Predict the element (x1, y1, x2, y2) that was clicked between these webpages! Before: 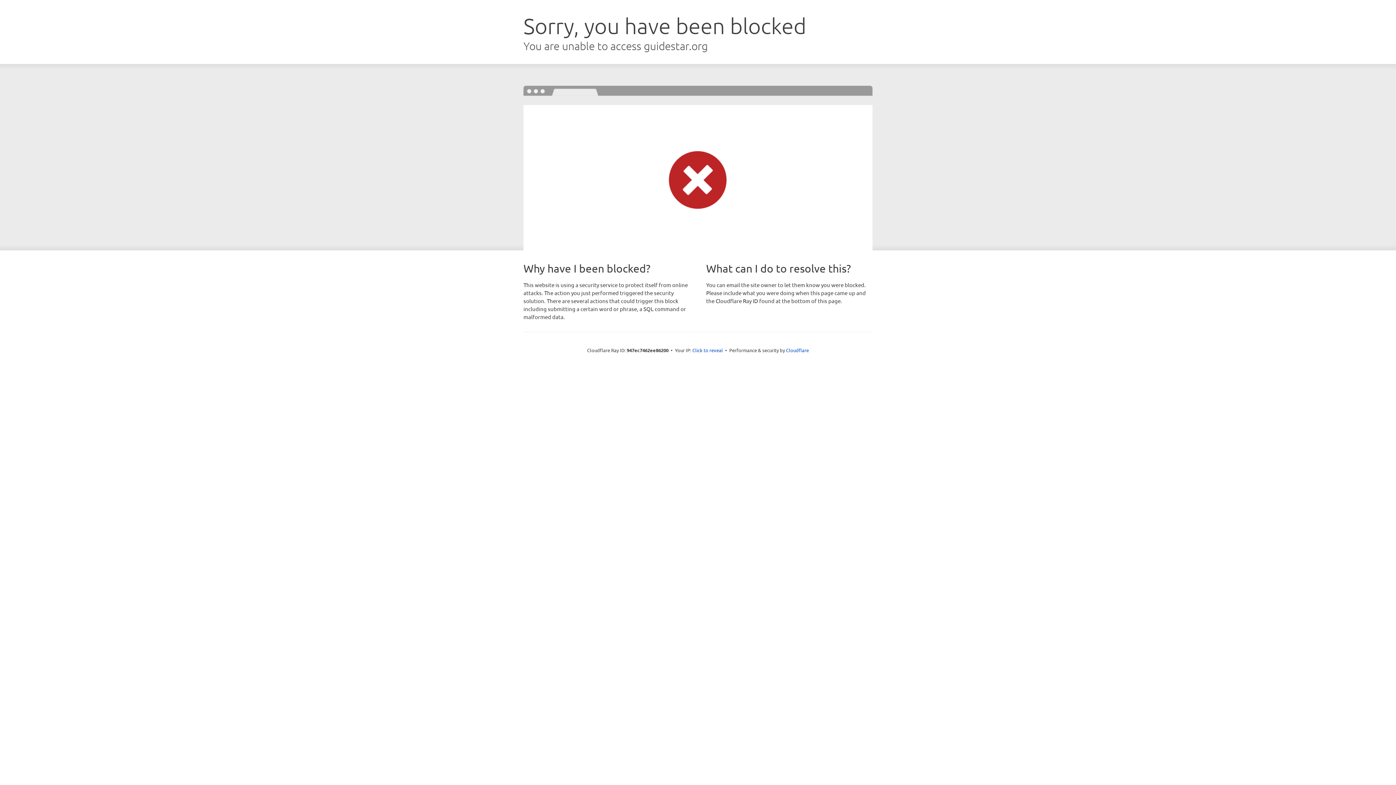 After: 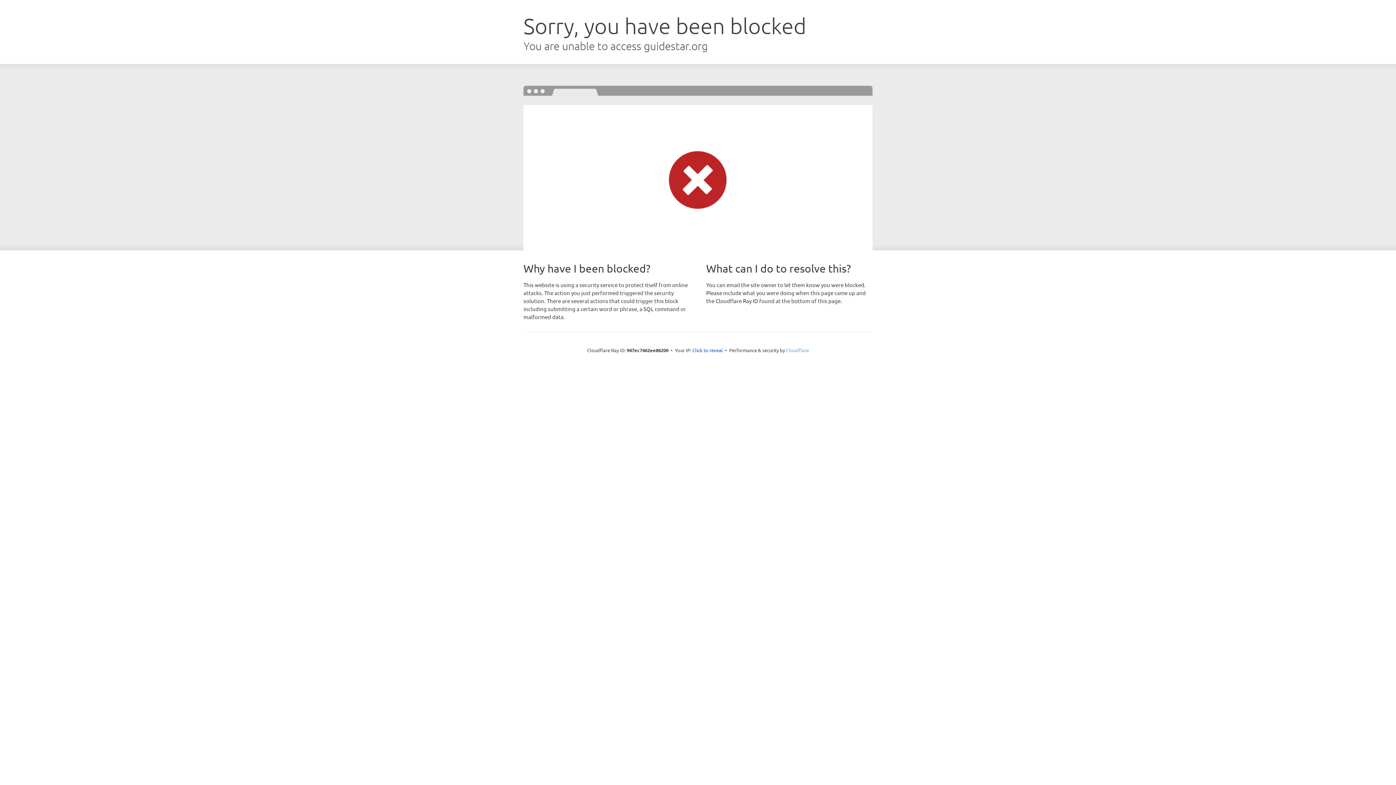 Action: label: Cloudflare bbox: (786, 347, 809, 353)